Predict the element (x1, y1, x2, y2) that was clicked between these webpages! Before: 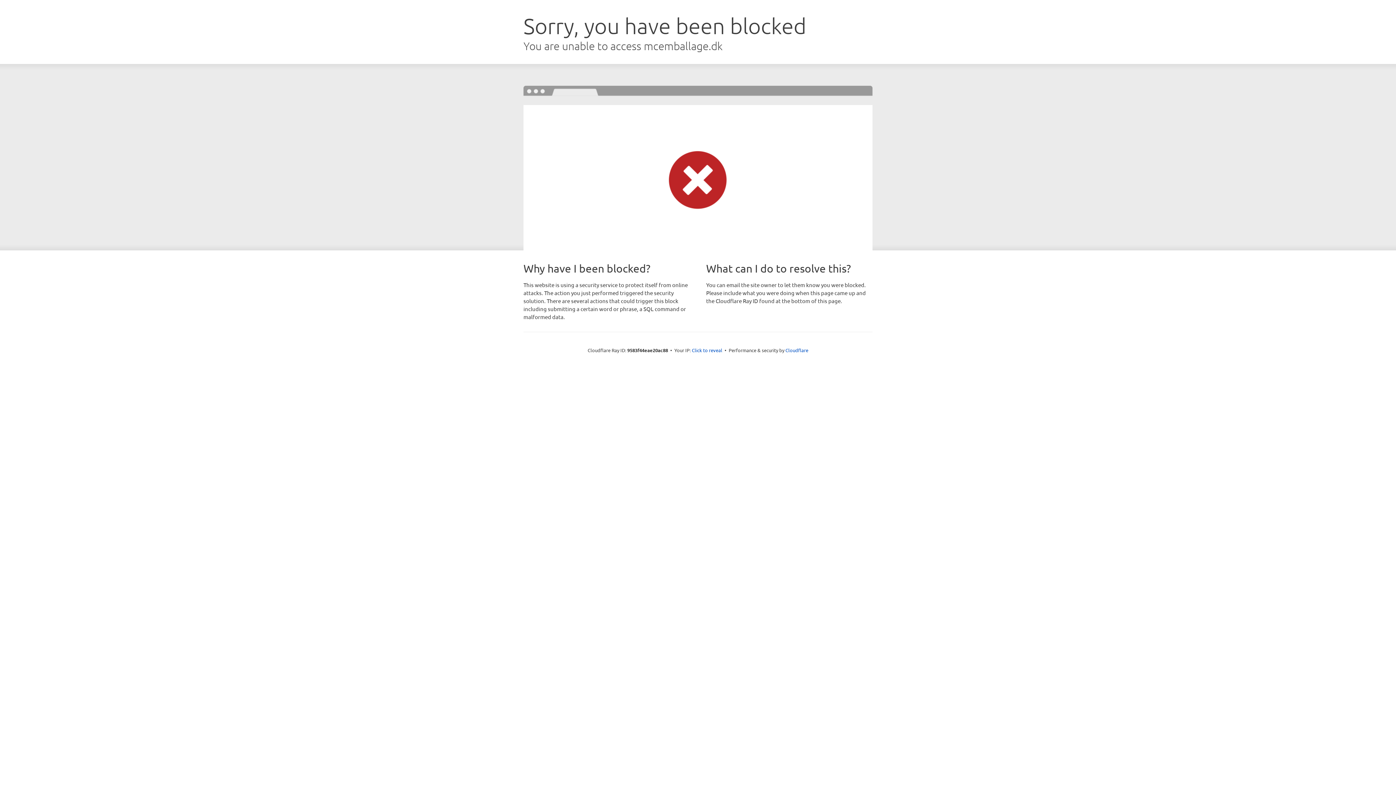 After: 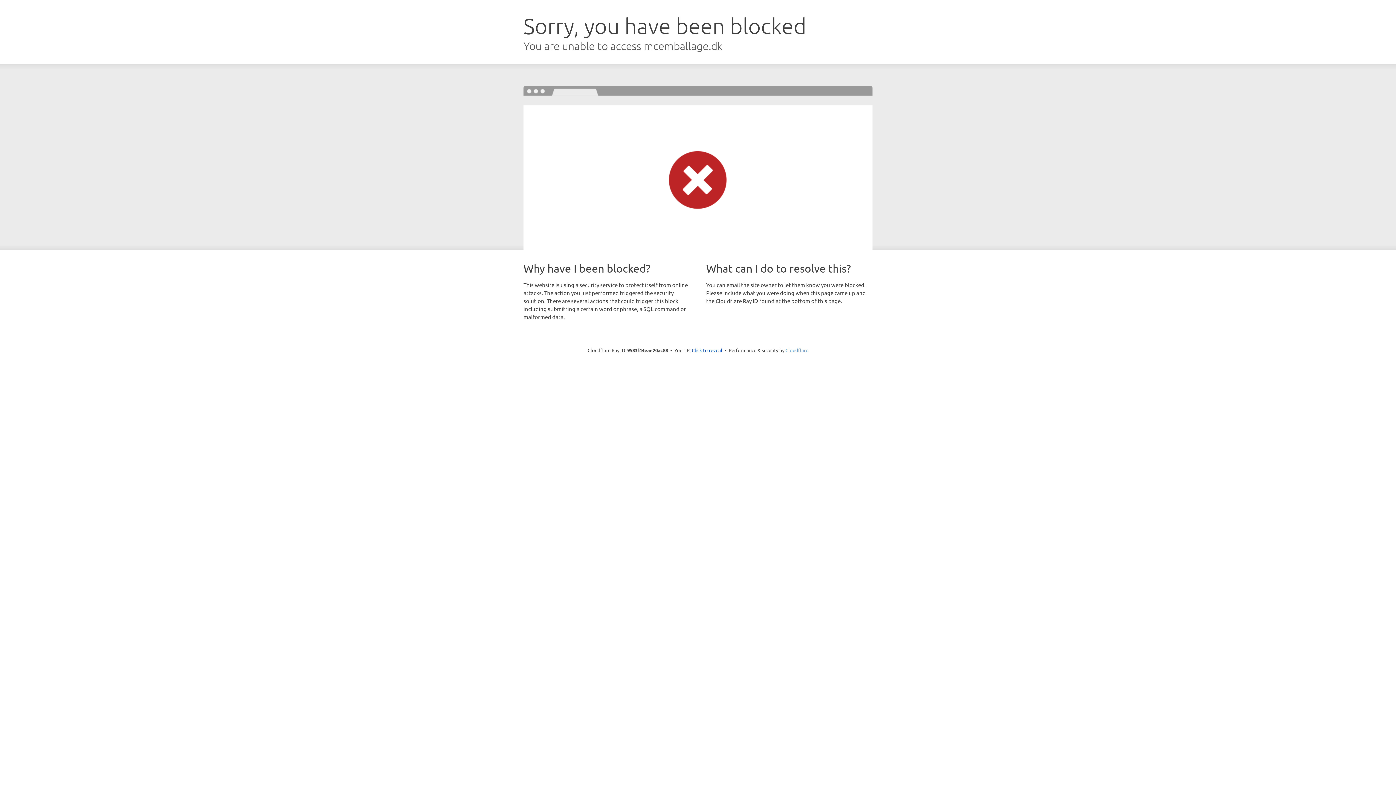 Action: bbox: (785, 347, 808, 353) label: Cloudflare